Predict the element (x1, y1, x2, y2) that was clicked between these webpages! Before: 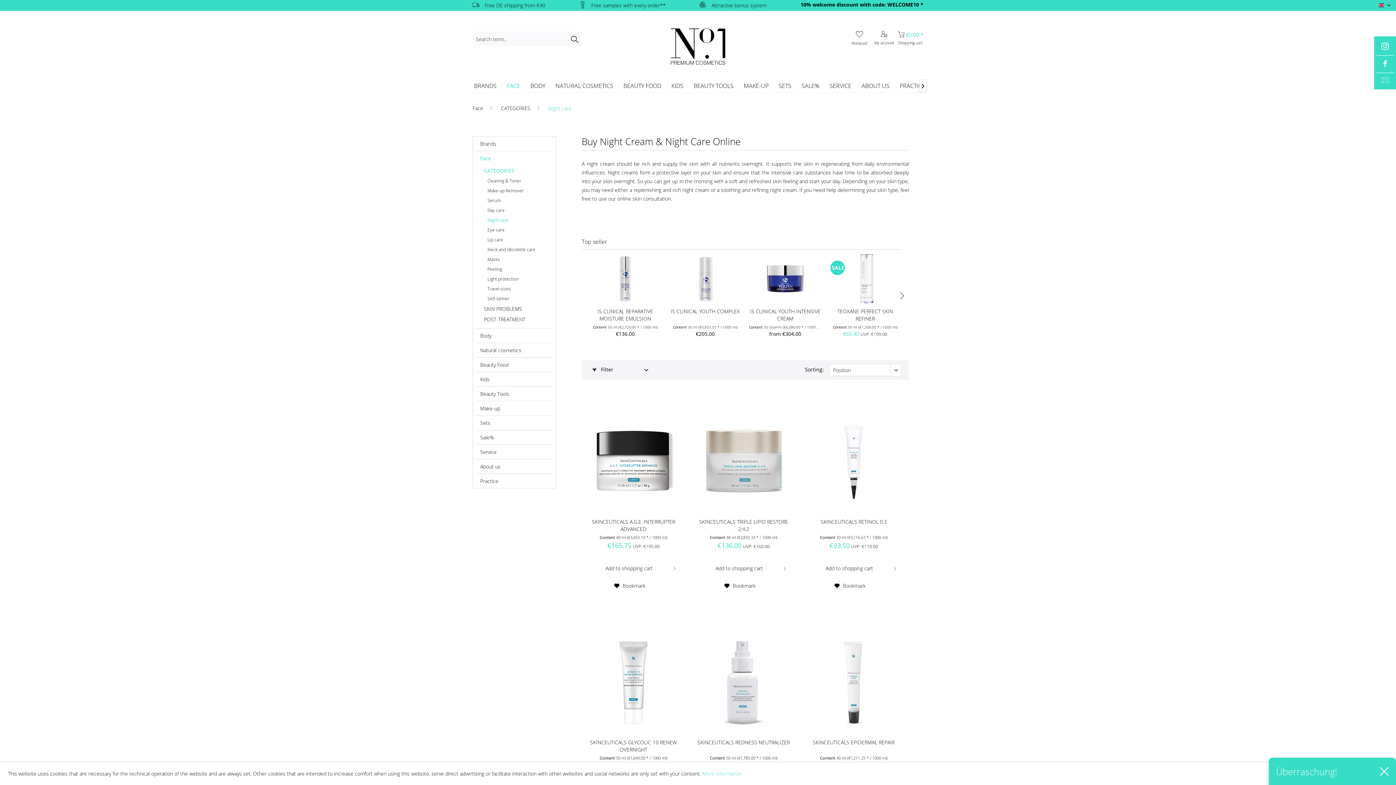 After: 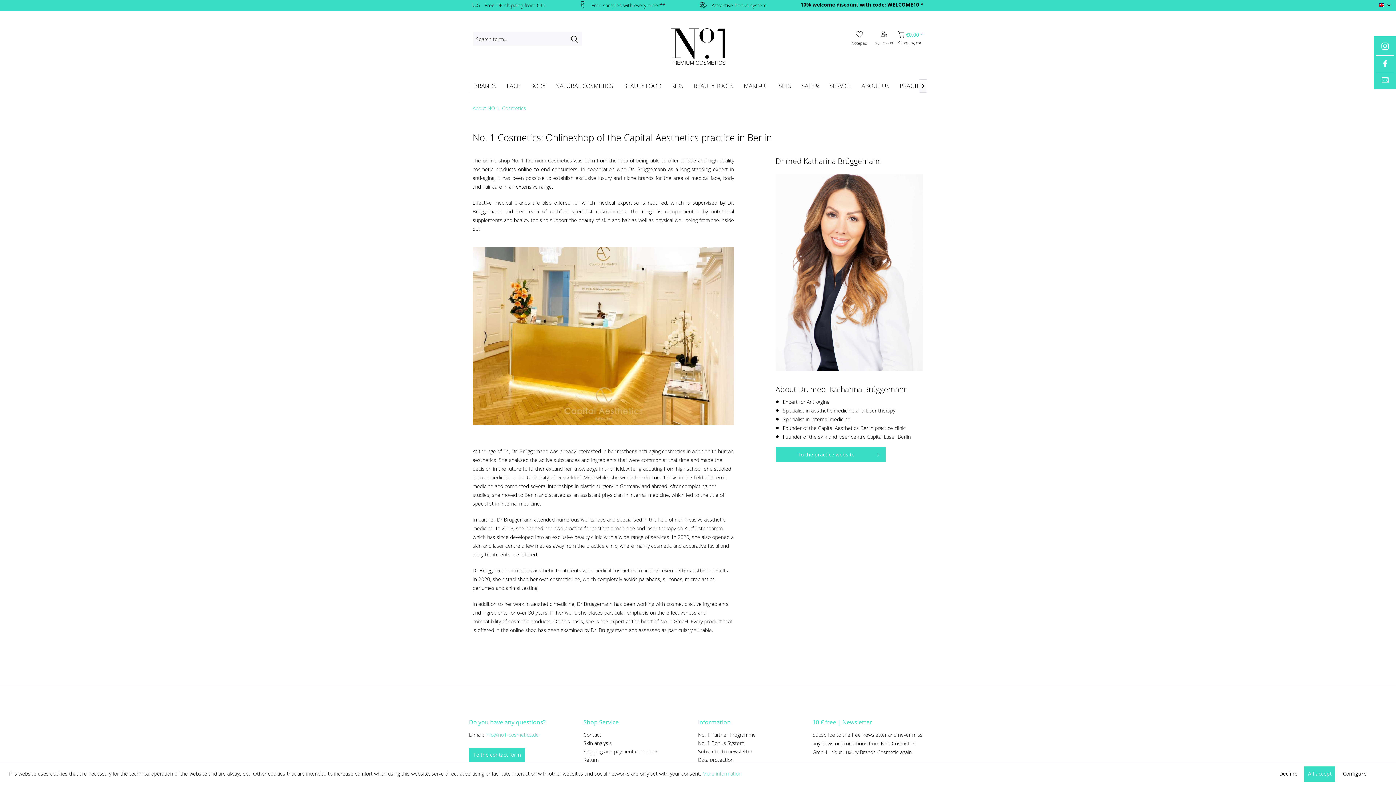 Action: bbox: (856, 78, 894, 92) label: About us